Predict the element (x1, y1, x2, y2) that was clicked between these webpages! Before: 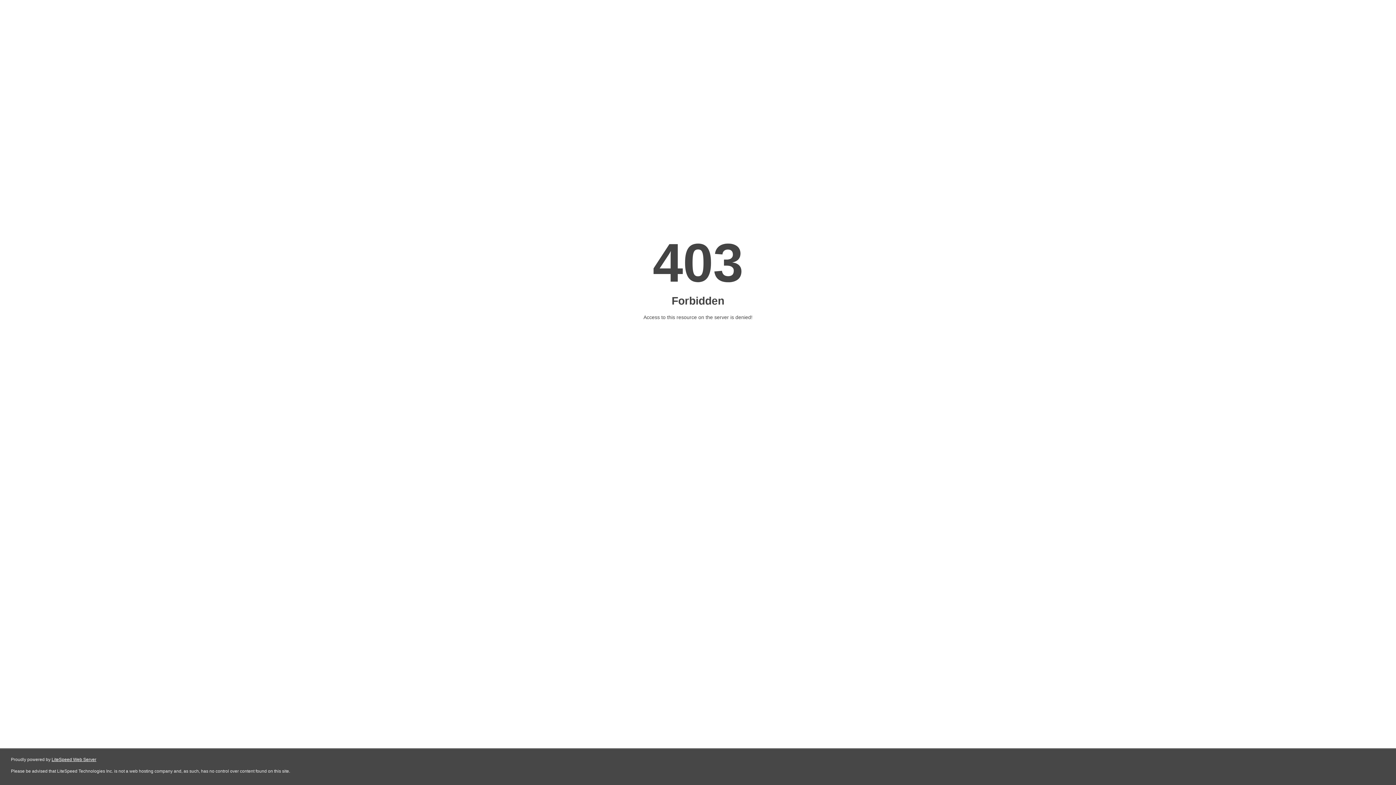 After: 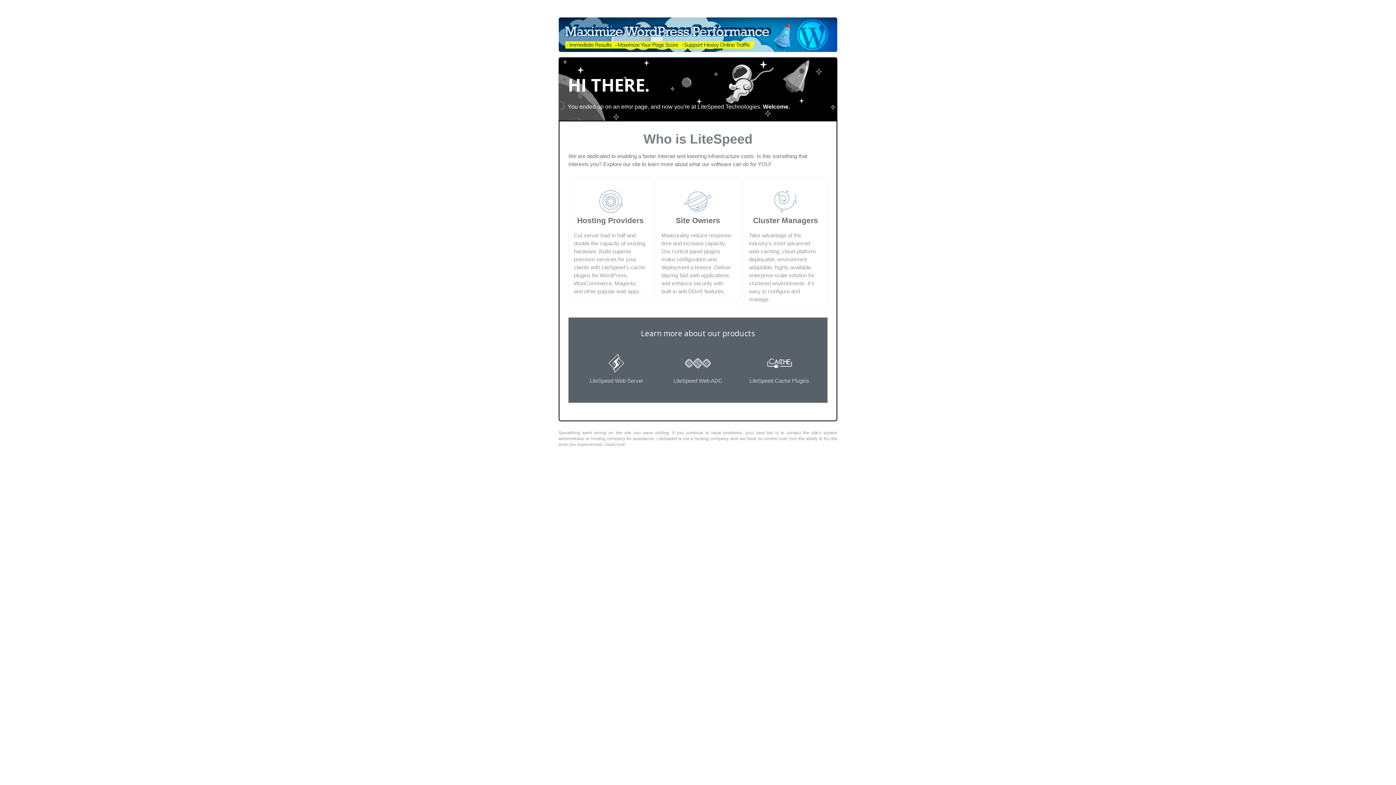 Action: bbox: (51, 757, 96, 762) label: LiteSpeed Web Server